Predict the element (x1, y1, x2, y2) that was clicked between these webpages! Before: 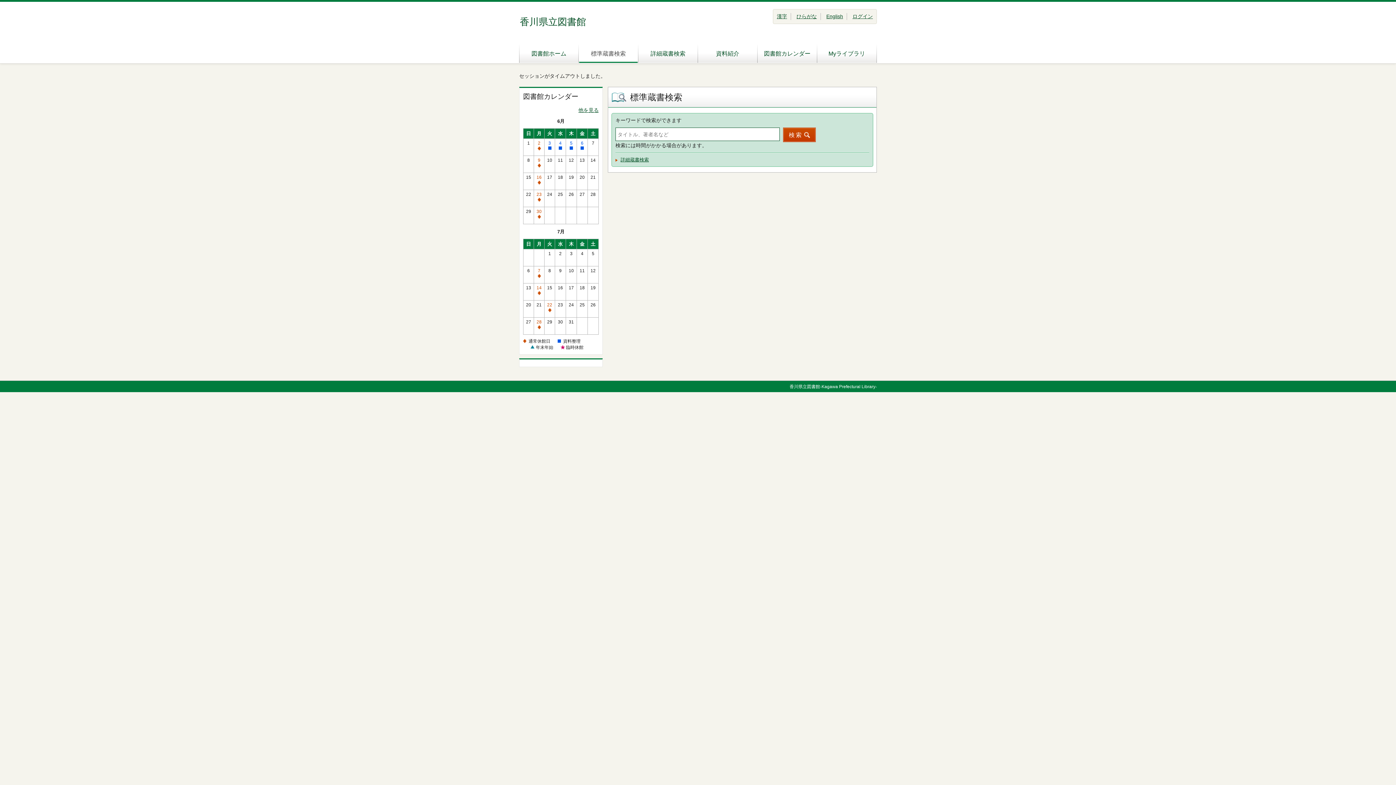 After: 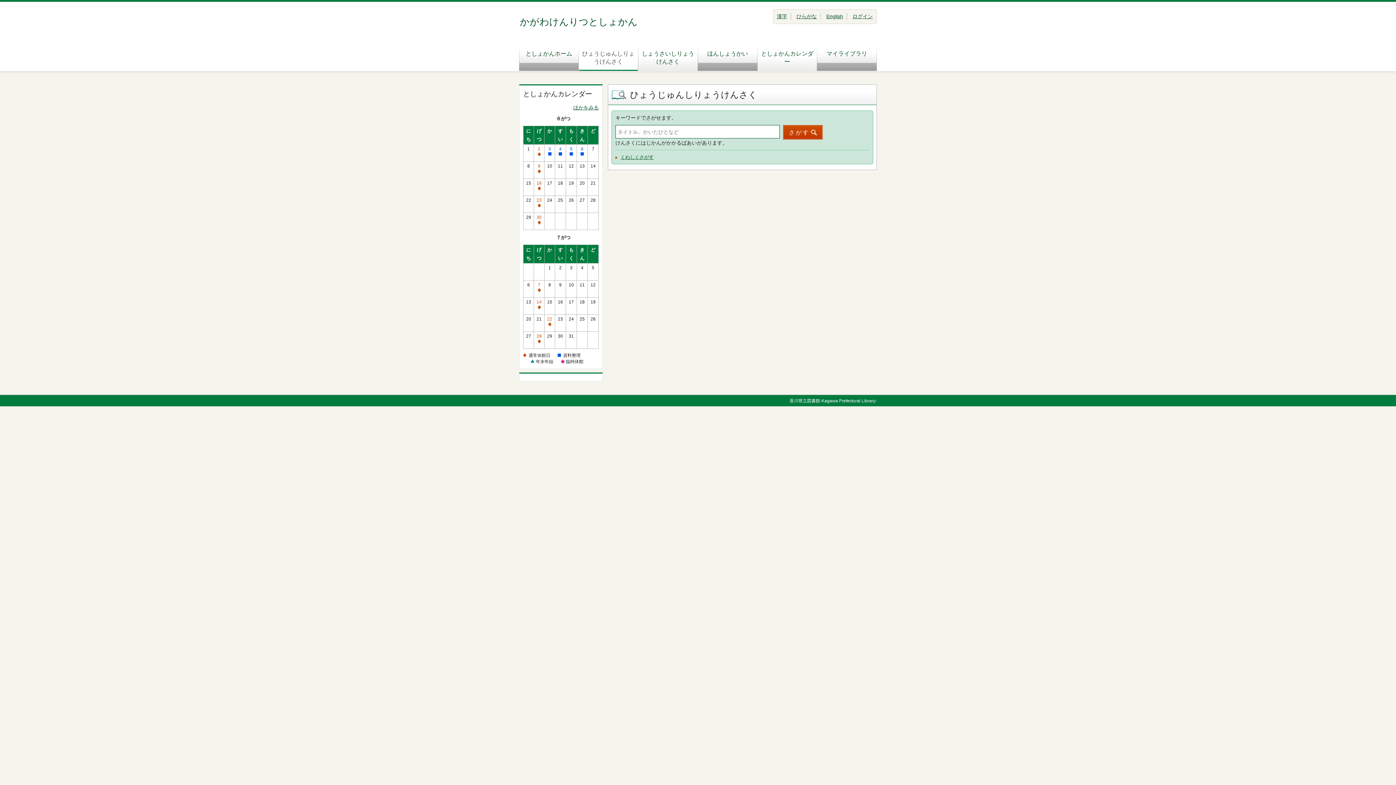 Action: label: ひらがな bbox: (796, 13, 817, 19)